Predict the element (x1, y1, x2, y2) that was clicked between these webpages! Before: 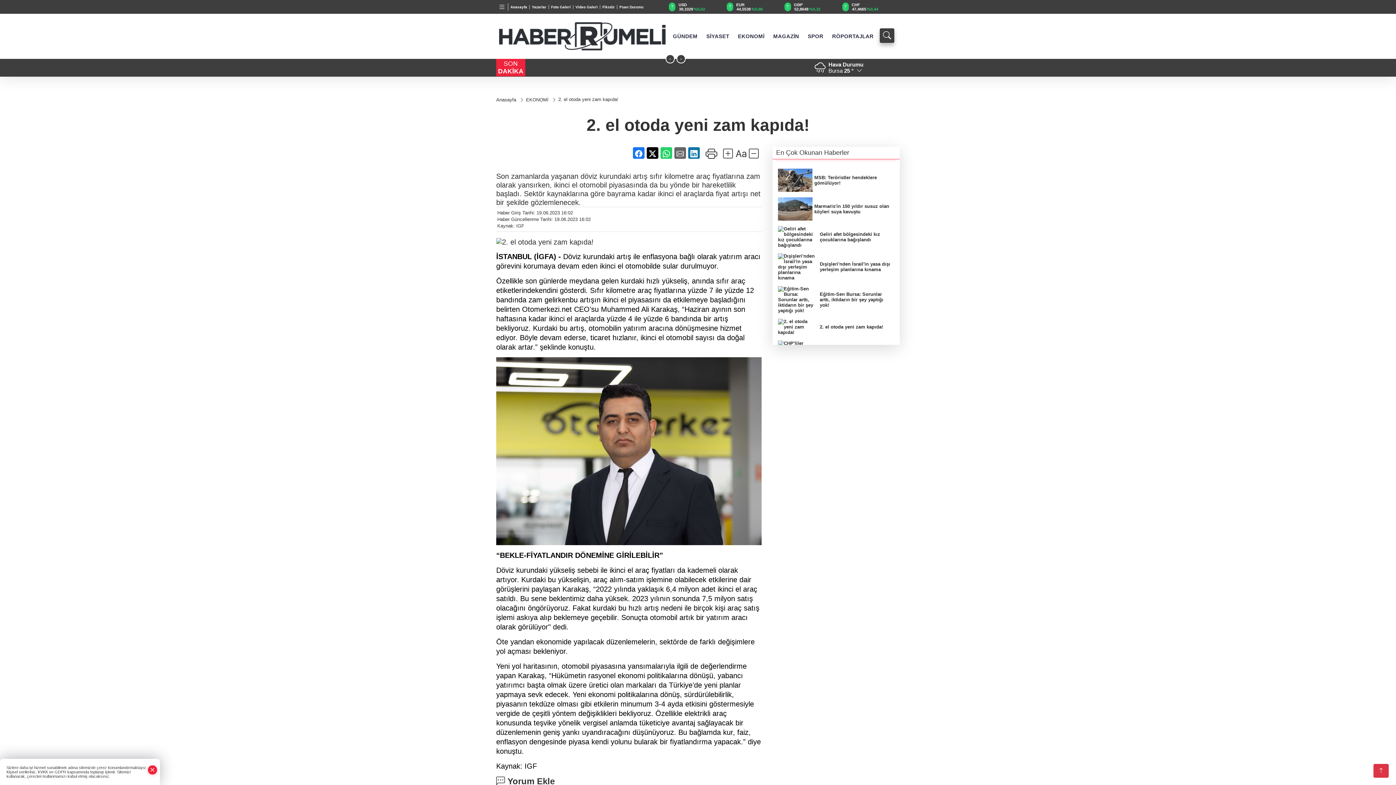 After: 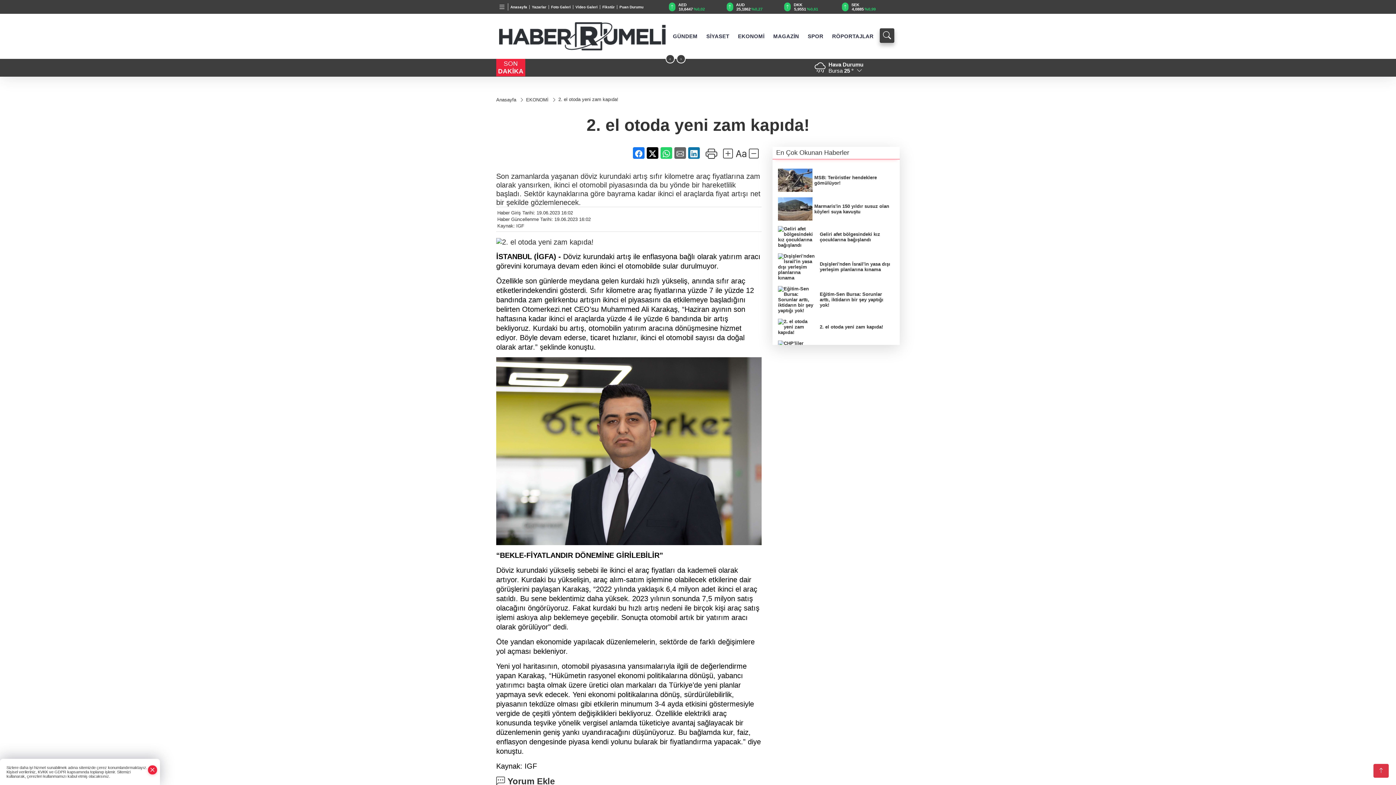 Action: bbox: (633, 147, 644, 159)